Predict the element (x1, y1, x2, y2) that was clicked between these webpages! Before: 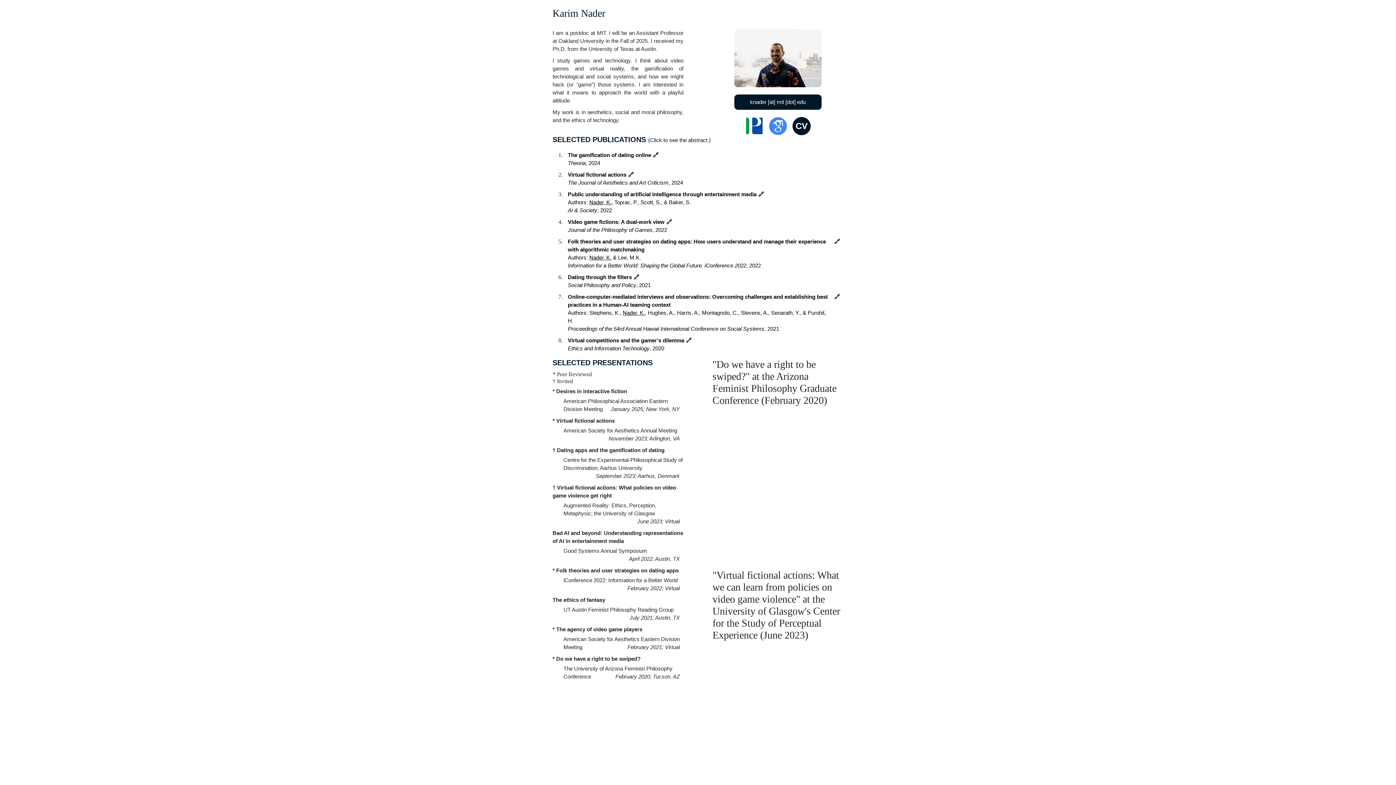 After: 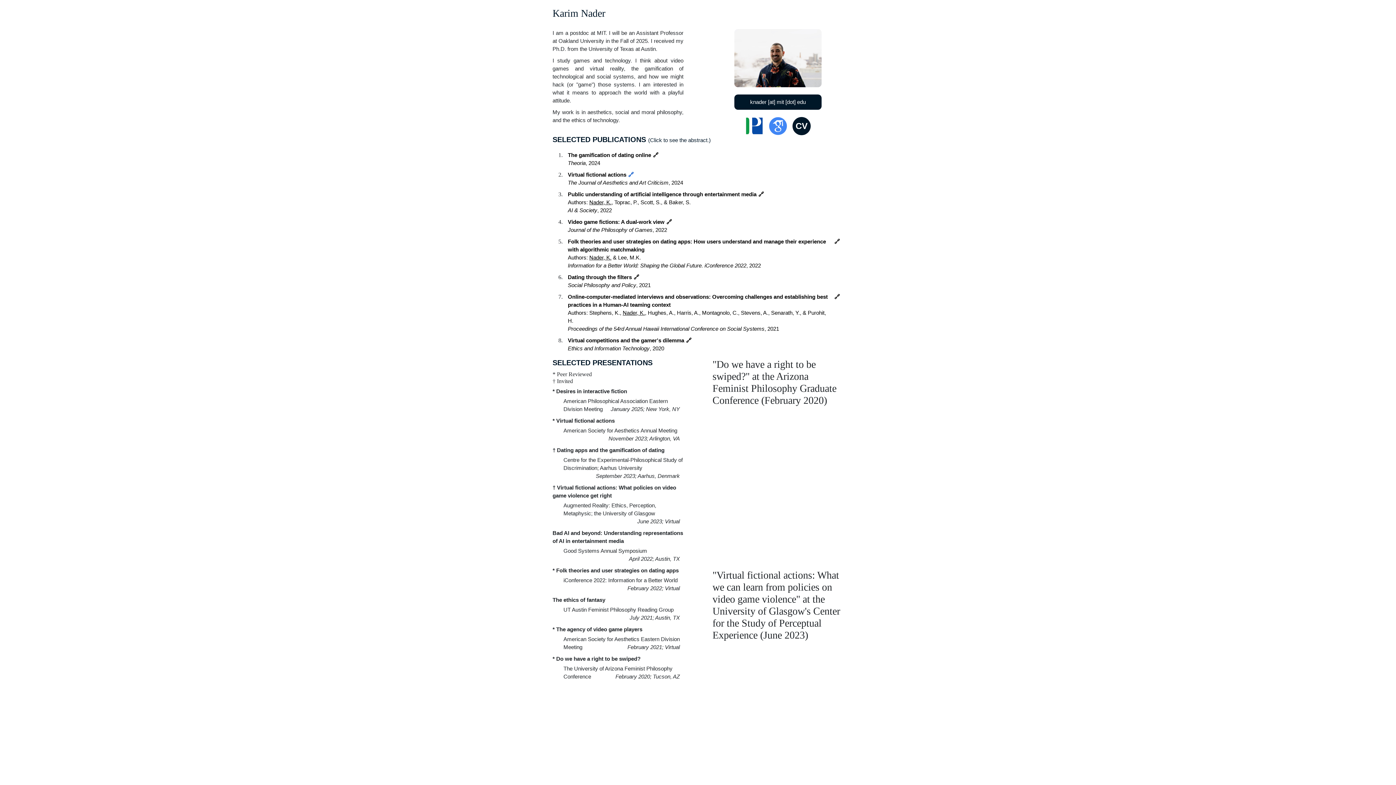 Action: label: 🔗 bbox: (626, 171, 633, 179)